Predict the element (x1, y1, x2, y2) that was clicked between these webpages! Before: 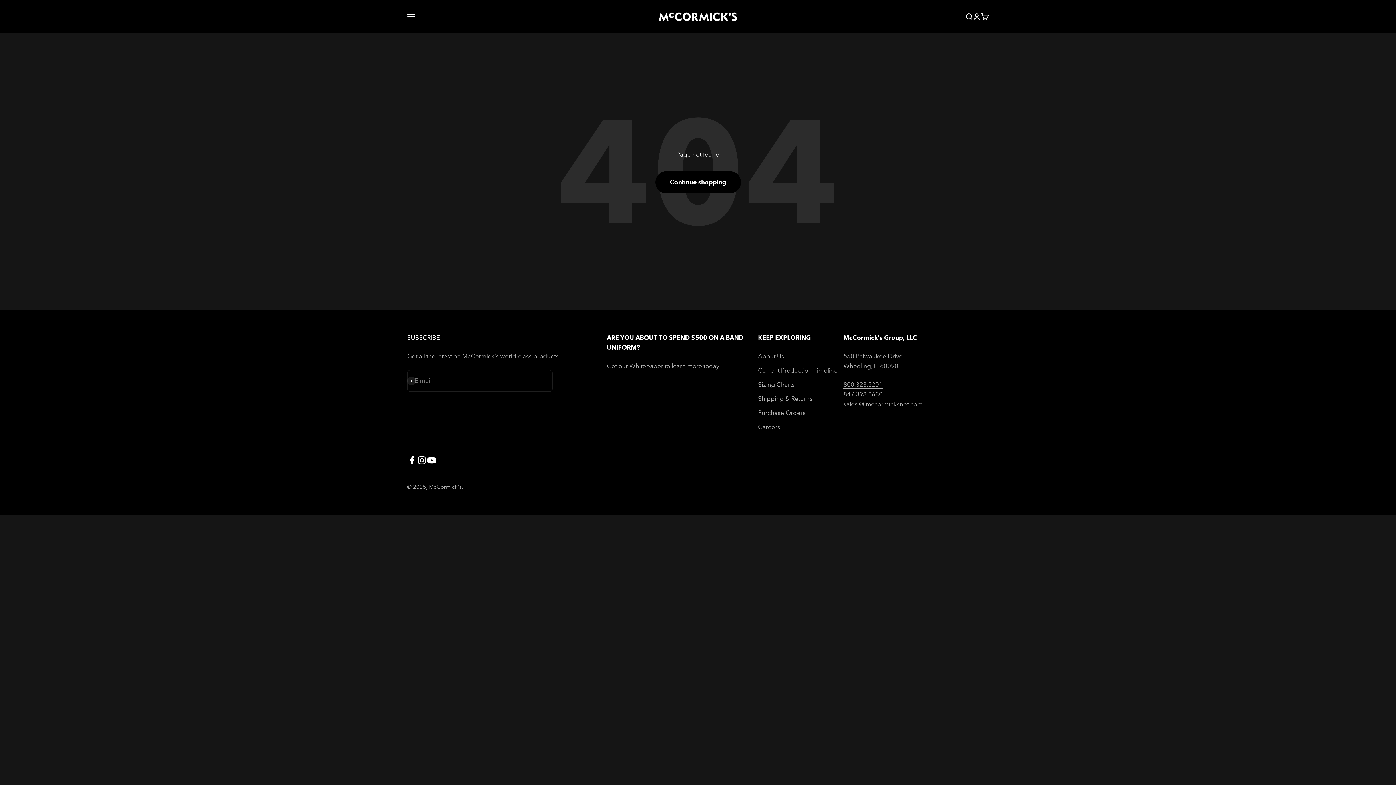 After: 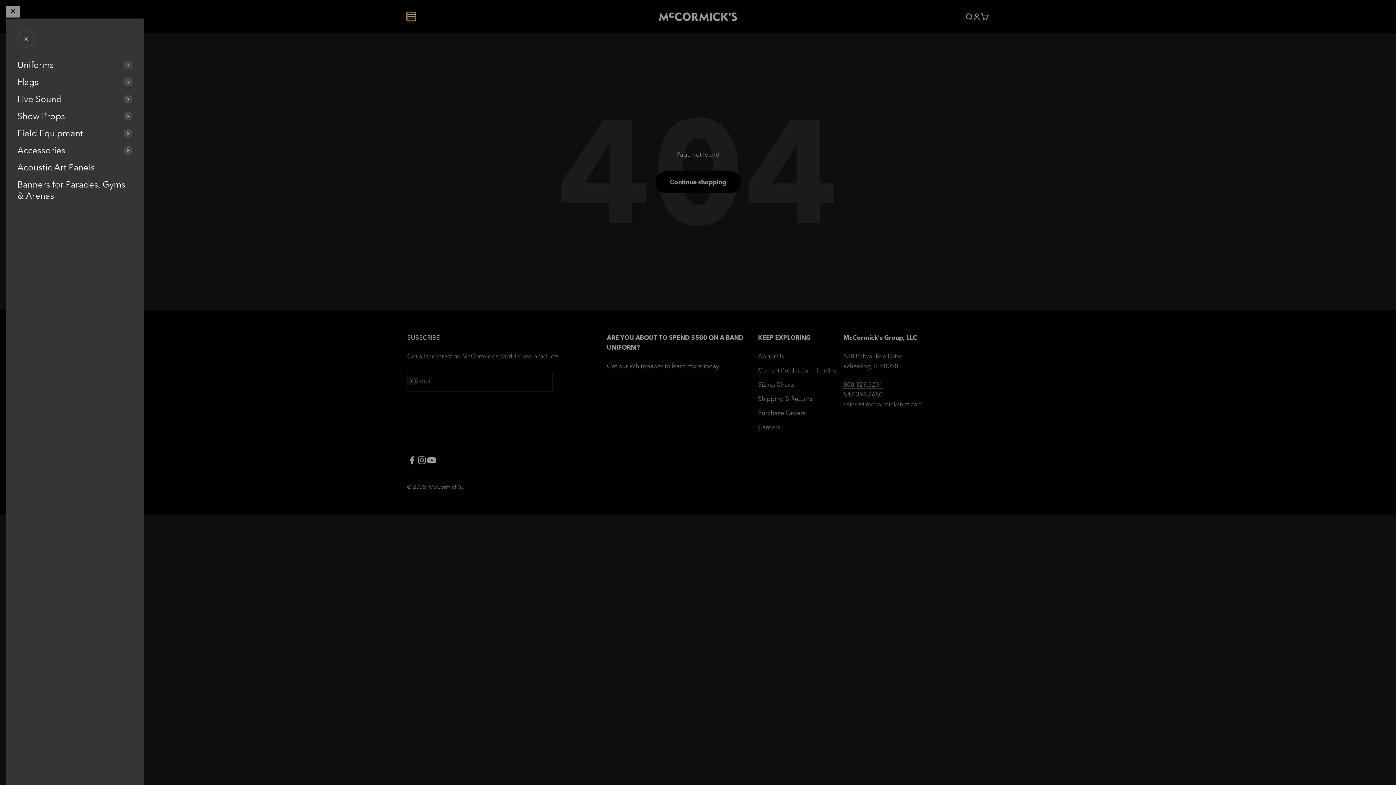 Action: label: Menu bbox: (407, 12, 415, 20)